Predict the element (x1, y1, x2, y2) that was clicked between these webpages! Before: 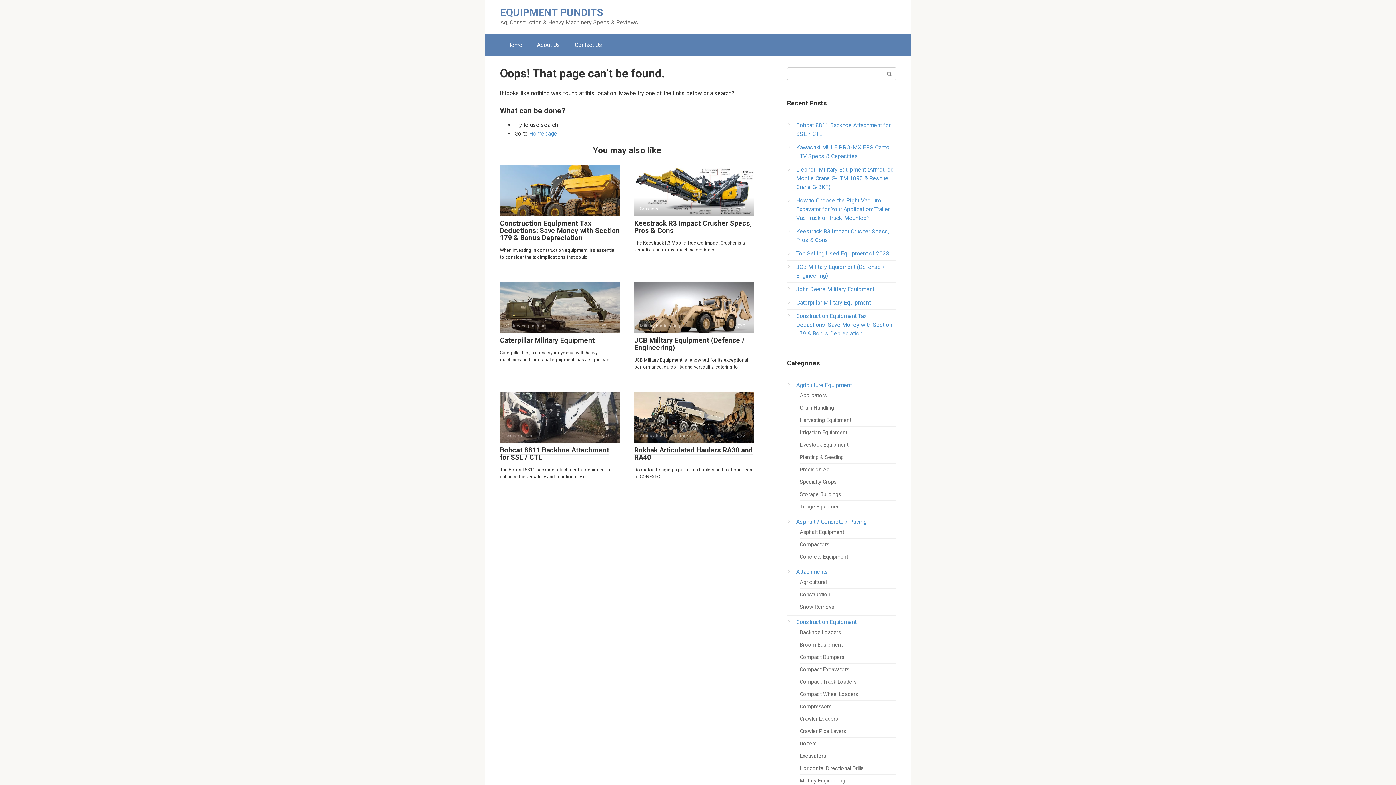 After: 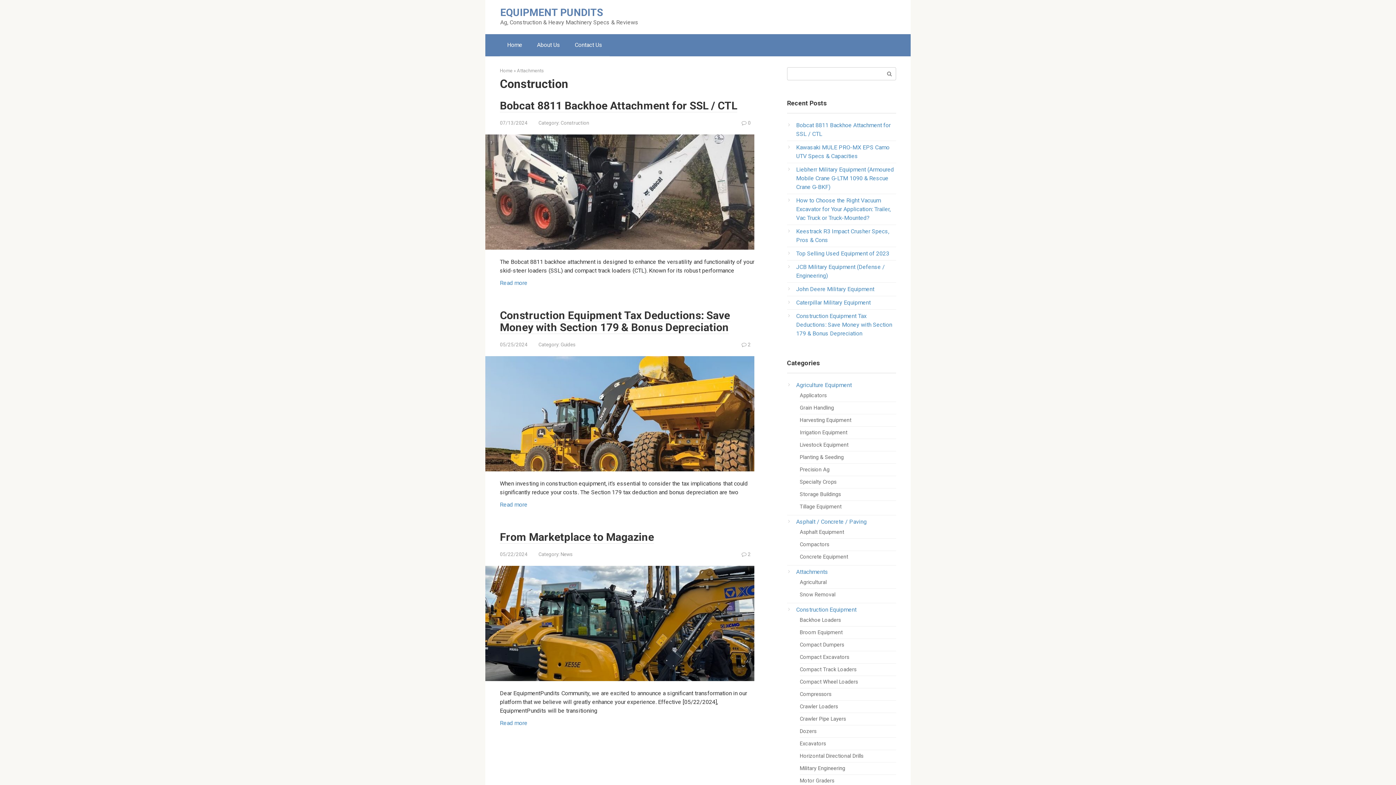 Action: bbox: (800, 592, 830, 598) label: Construction